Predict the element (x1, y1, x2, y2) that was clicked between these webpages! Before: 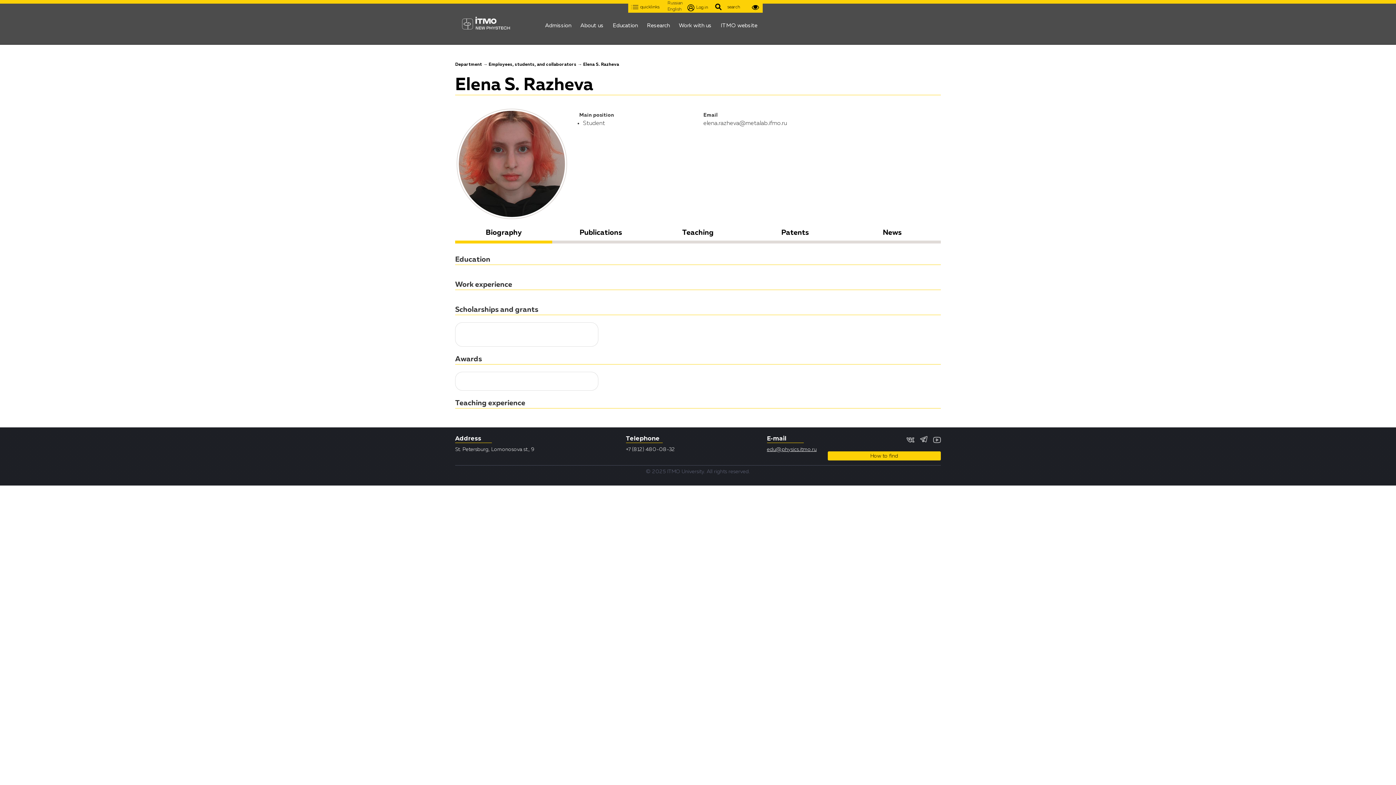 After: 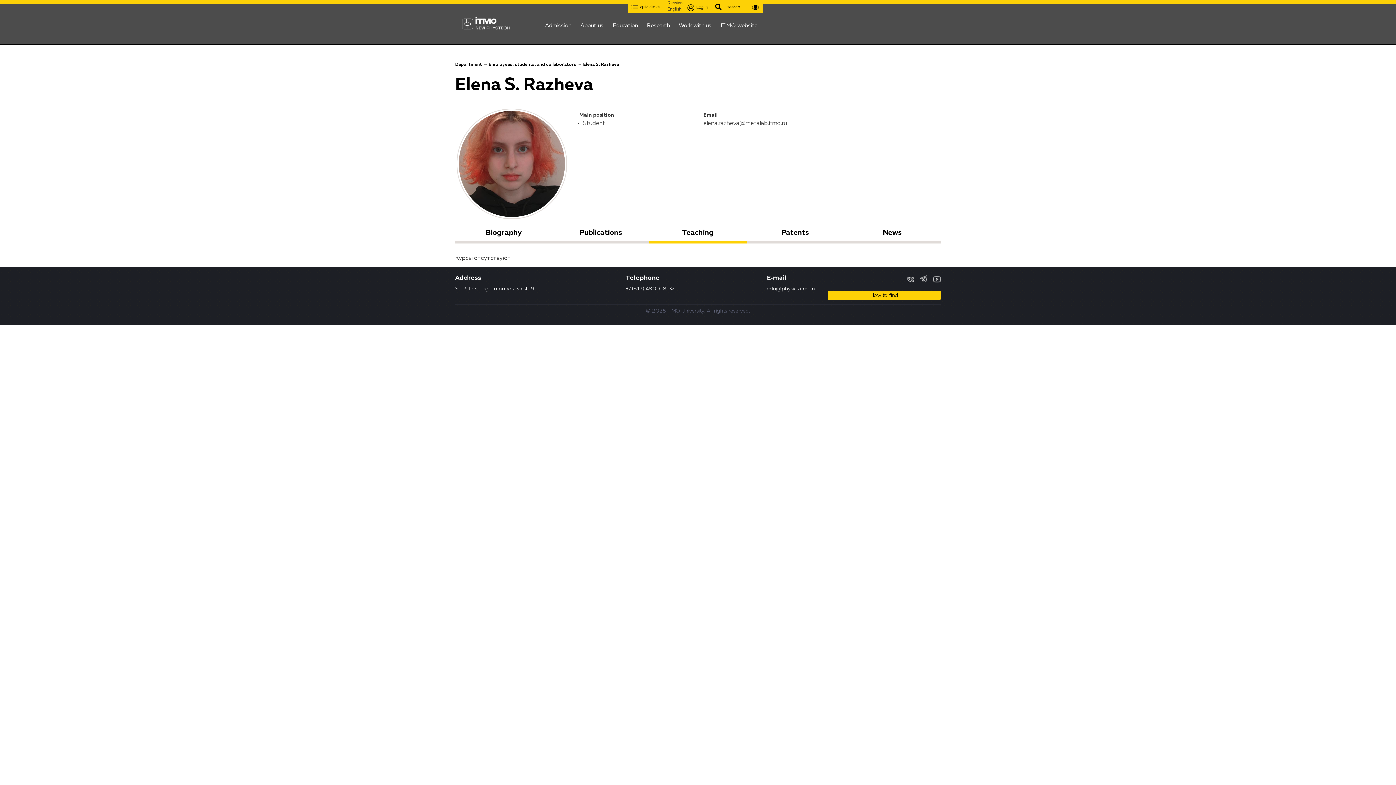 Action: label: Teaching bbox: (682, 228, 713, 239)